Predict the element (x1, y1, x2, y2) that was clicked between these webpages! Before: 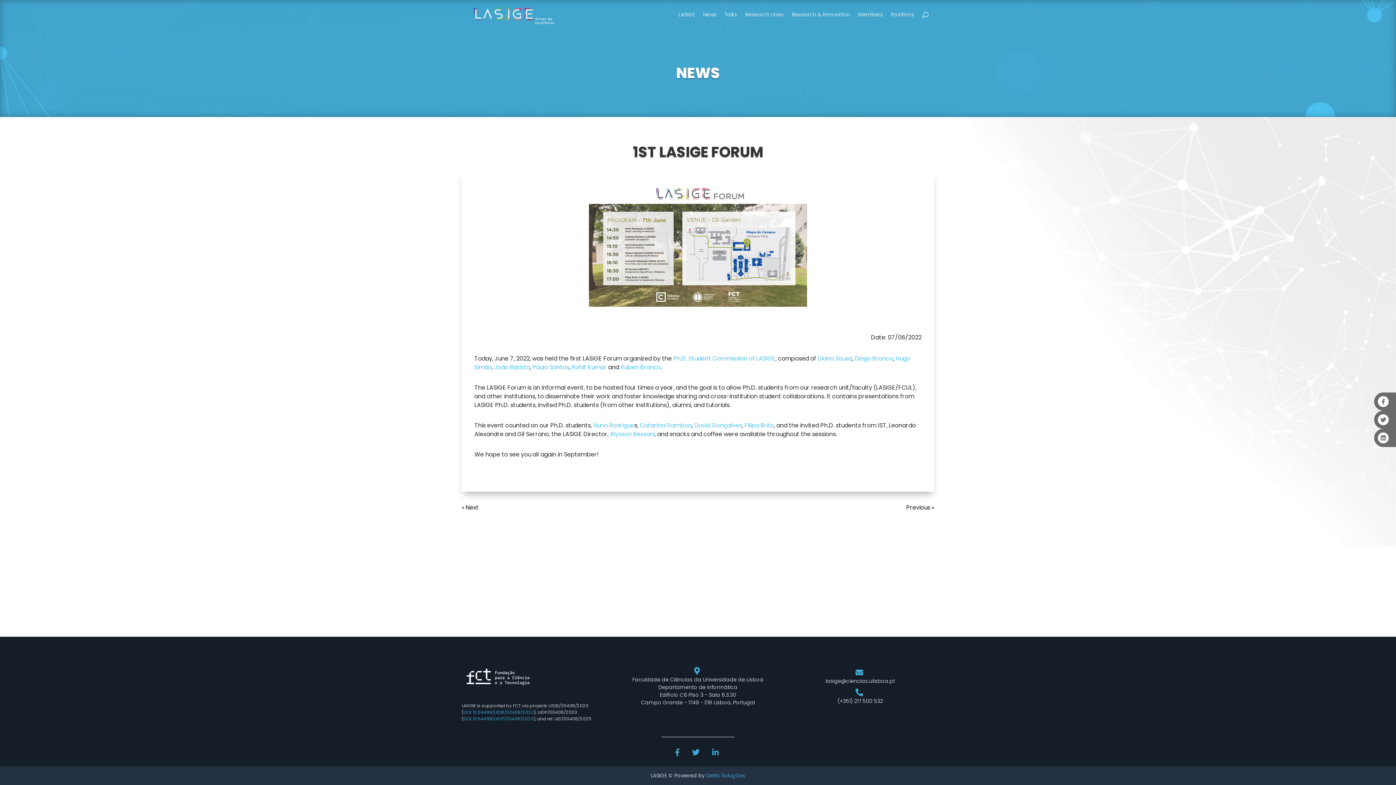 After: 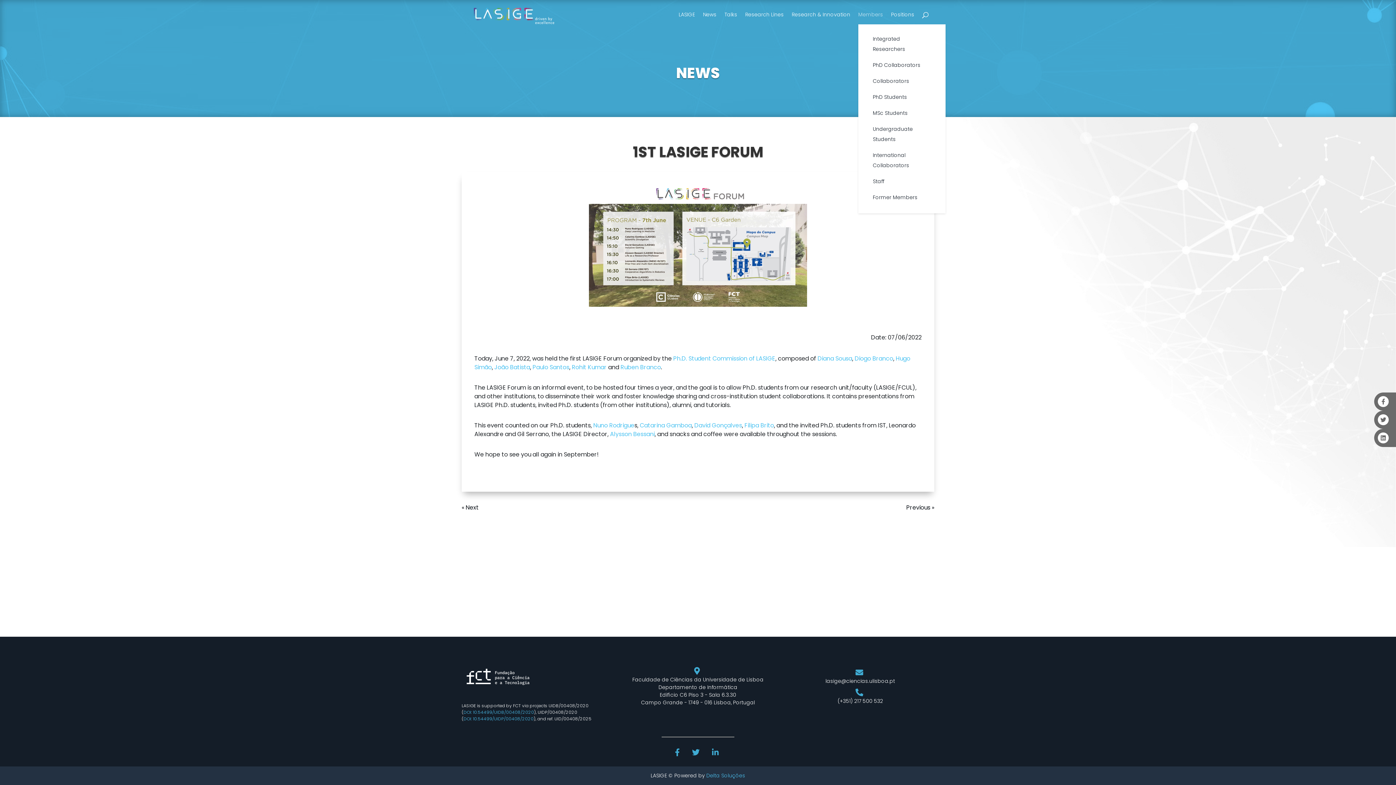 Action: label: Members bbox: (858, 12, 883, 17)